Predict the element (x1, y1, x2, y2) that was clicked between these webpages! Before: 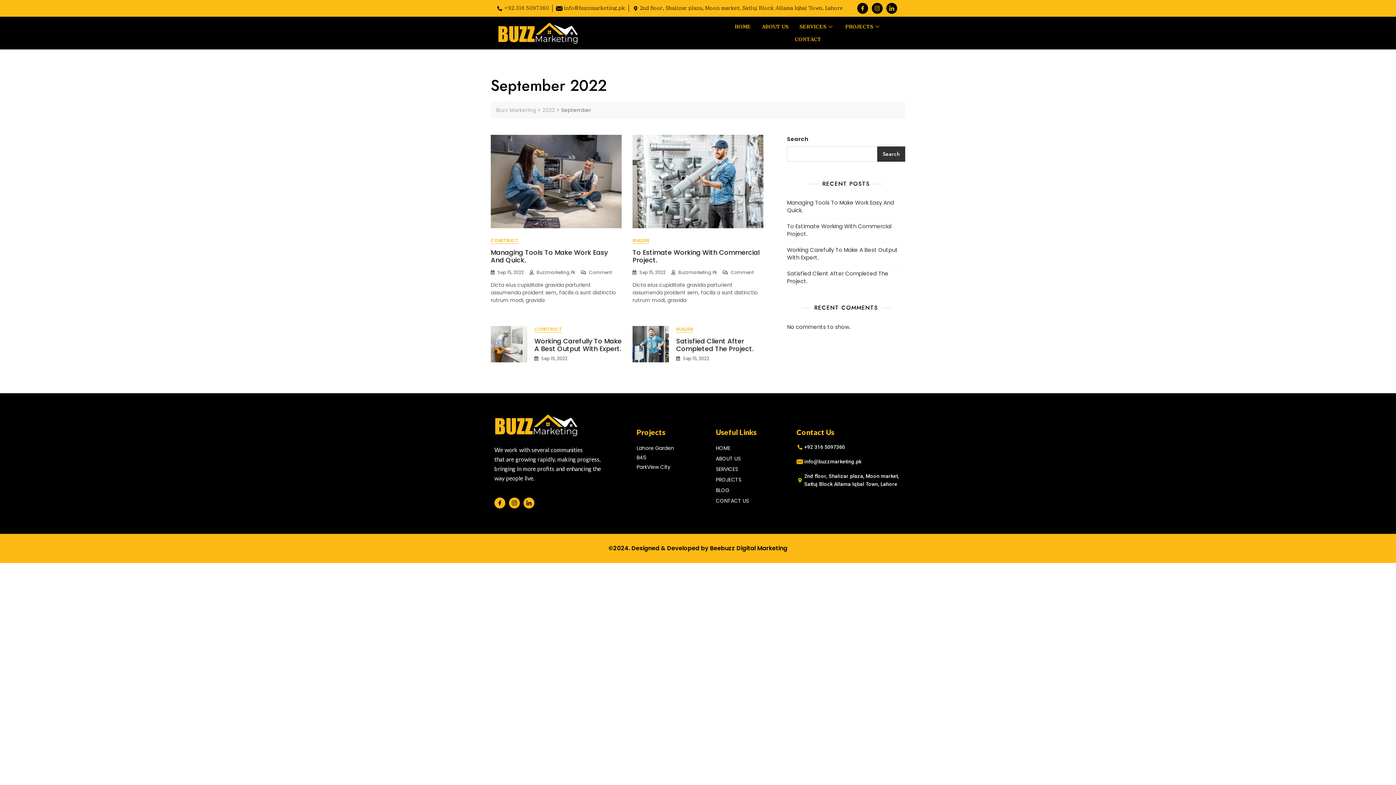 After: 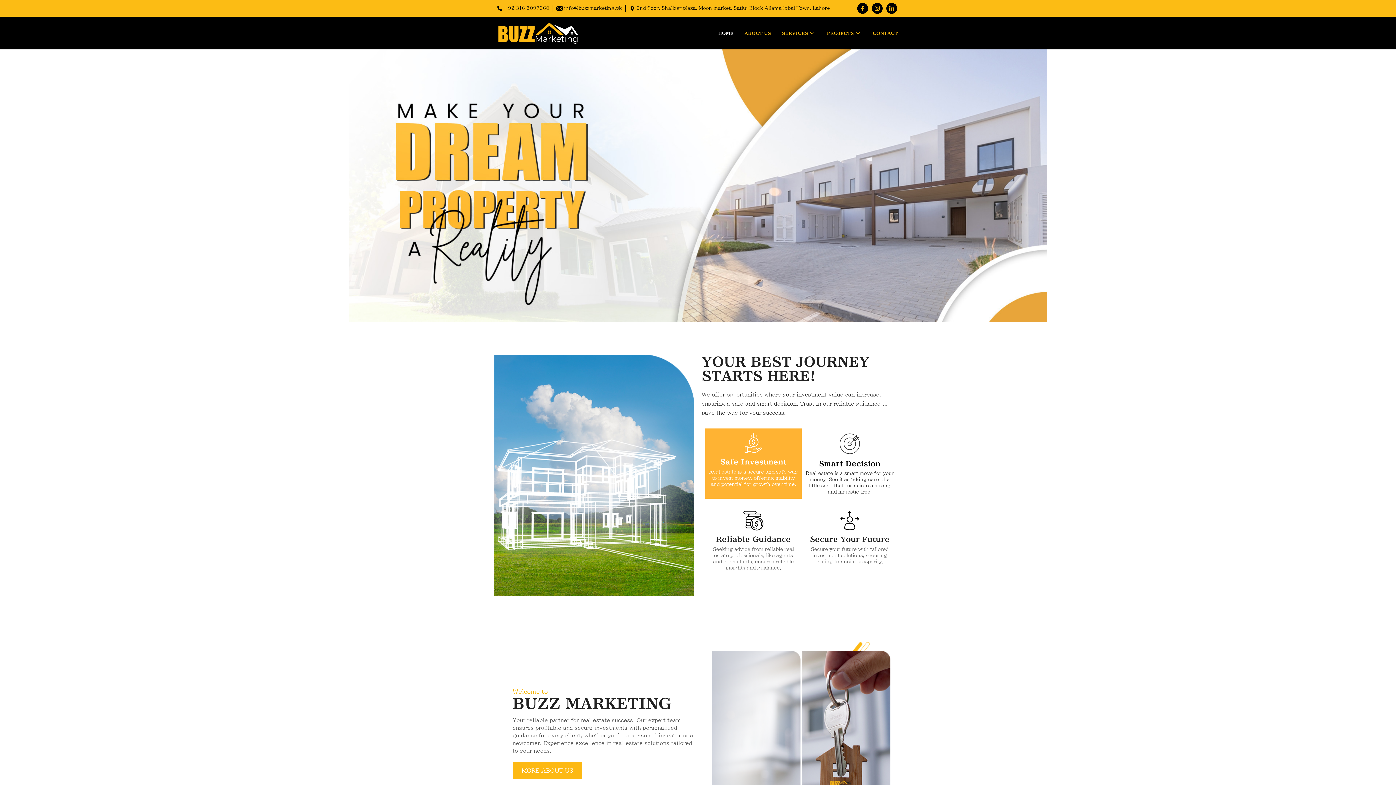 Action: bbox: (496, 106, 536, 113) label: Buzz Marketing